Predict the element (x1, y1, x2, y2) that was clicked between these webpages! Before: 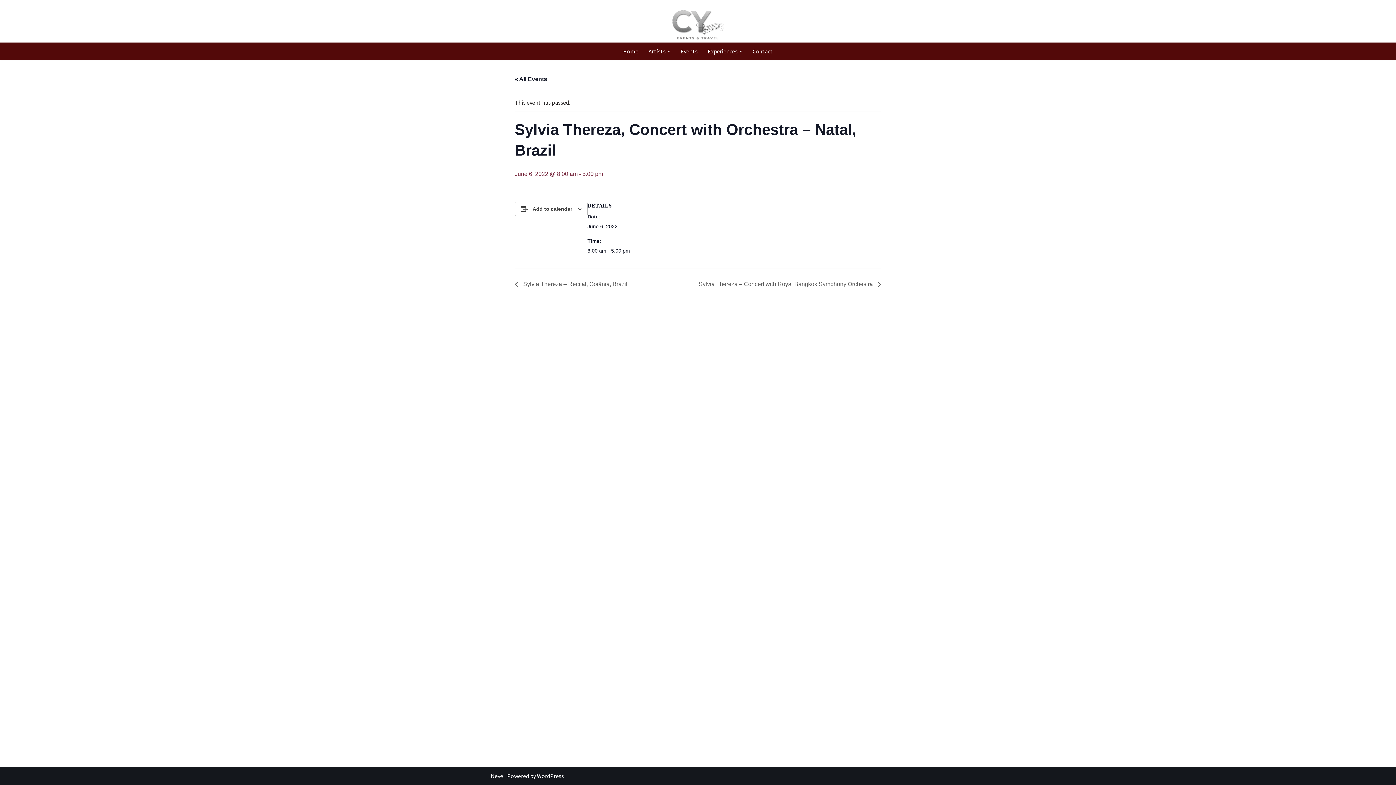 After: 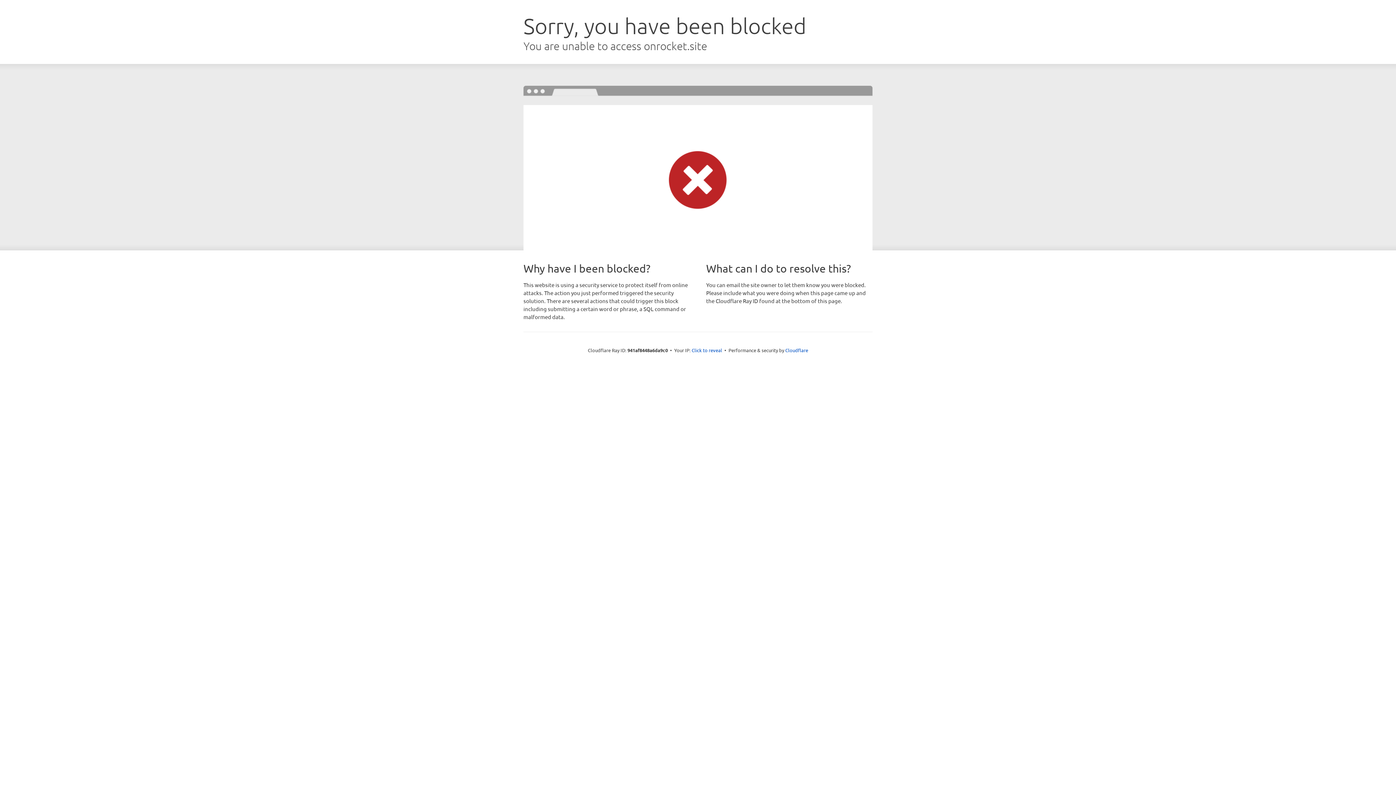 Action: bbox: (490, 772, 503, 780) label: Neve